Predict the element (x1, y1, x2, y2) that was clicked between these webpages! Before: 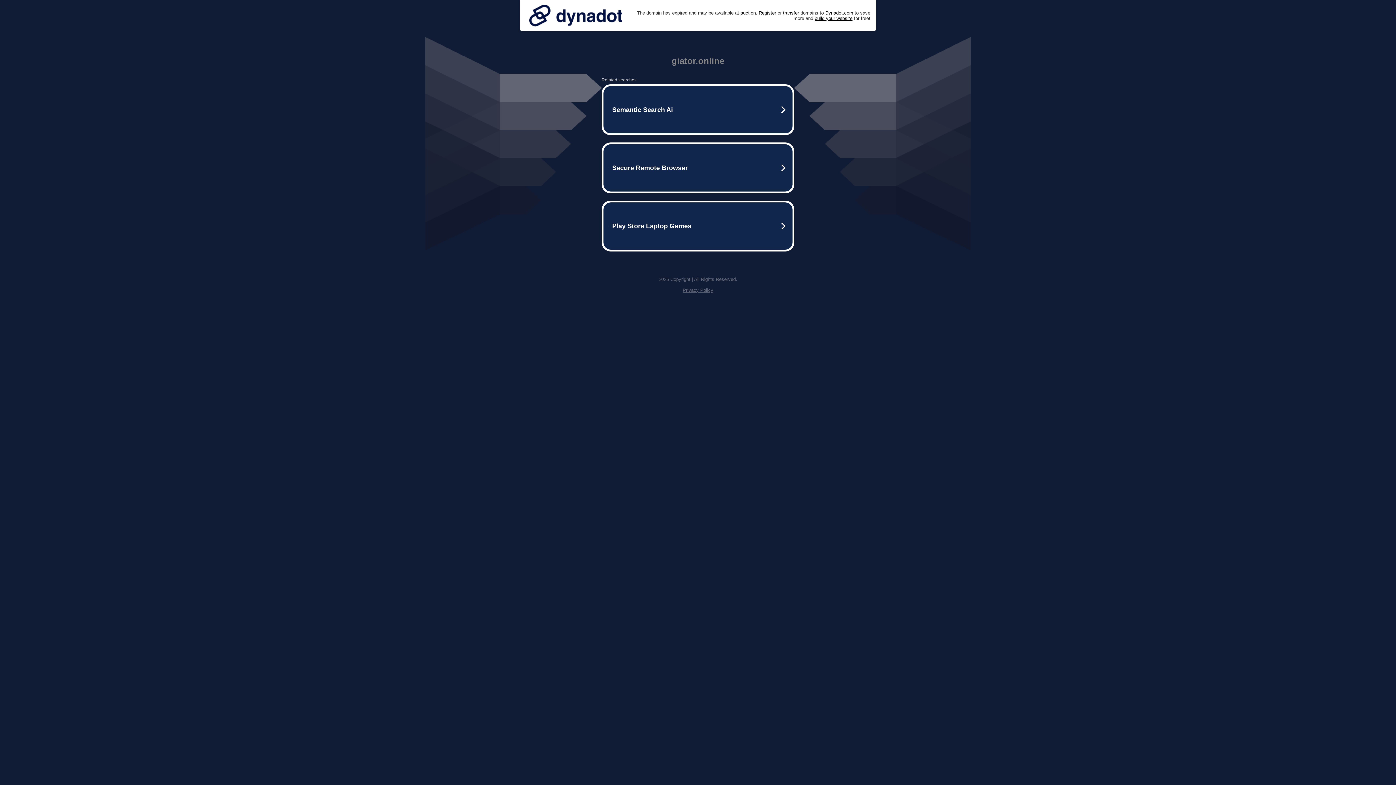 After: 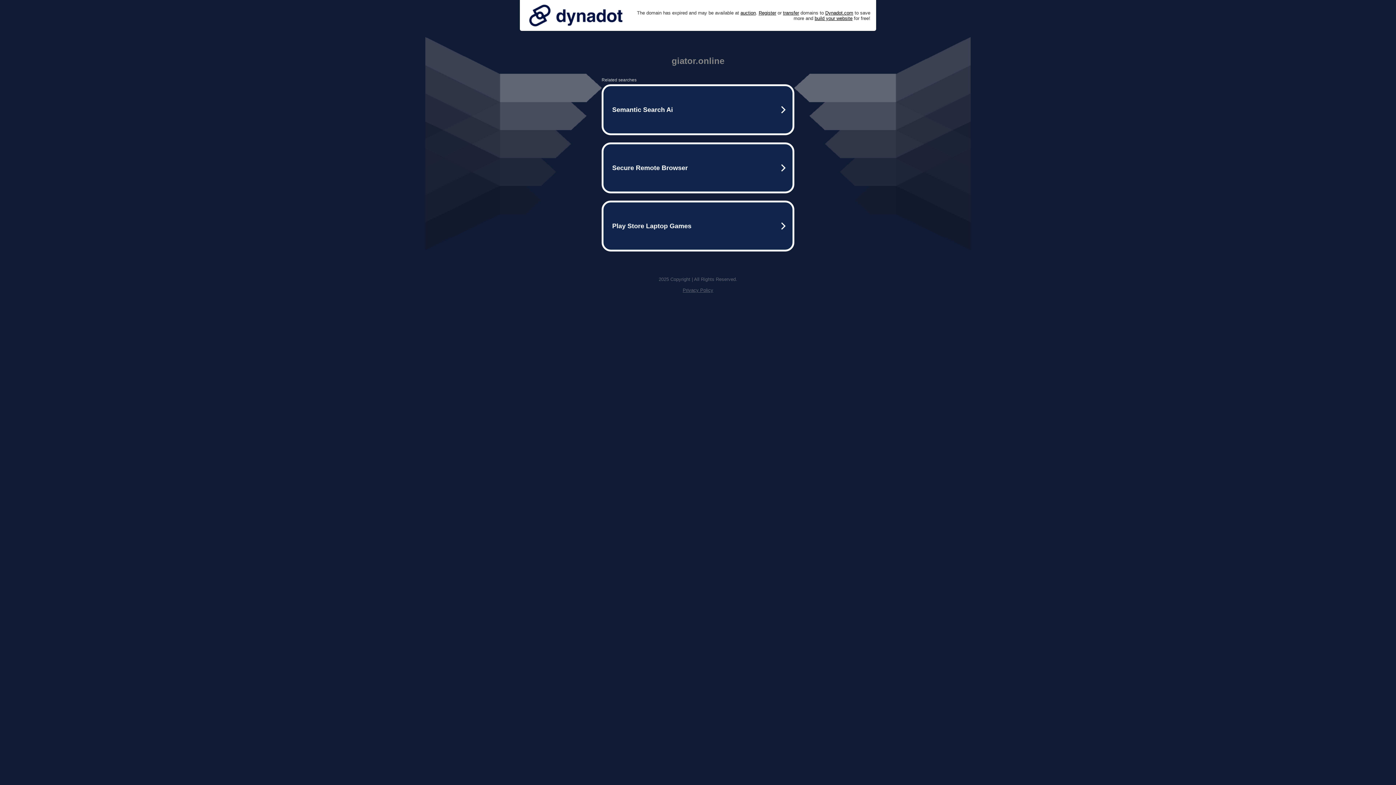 Action: bbox: (682, 287, 713, 293) label: Privacy Policy